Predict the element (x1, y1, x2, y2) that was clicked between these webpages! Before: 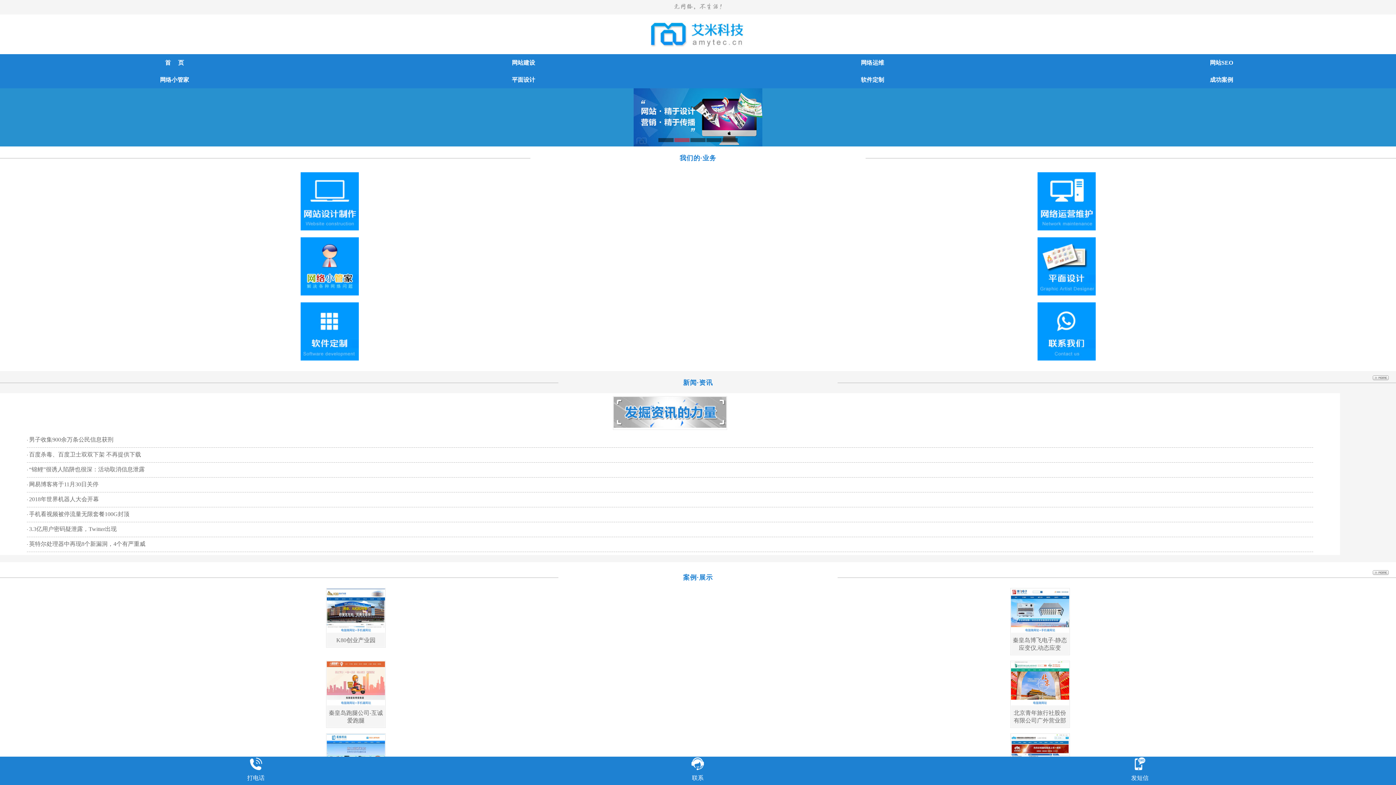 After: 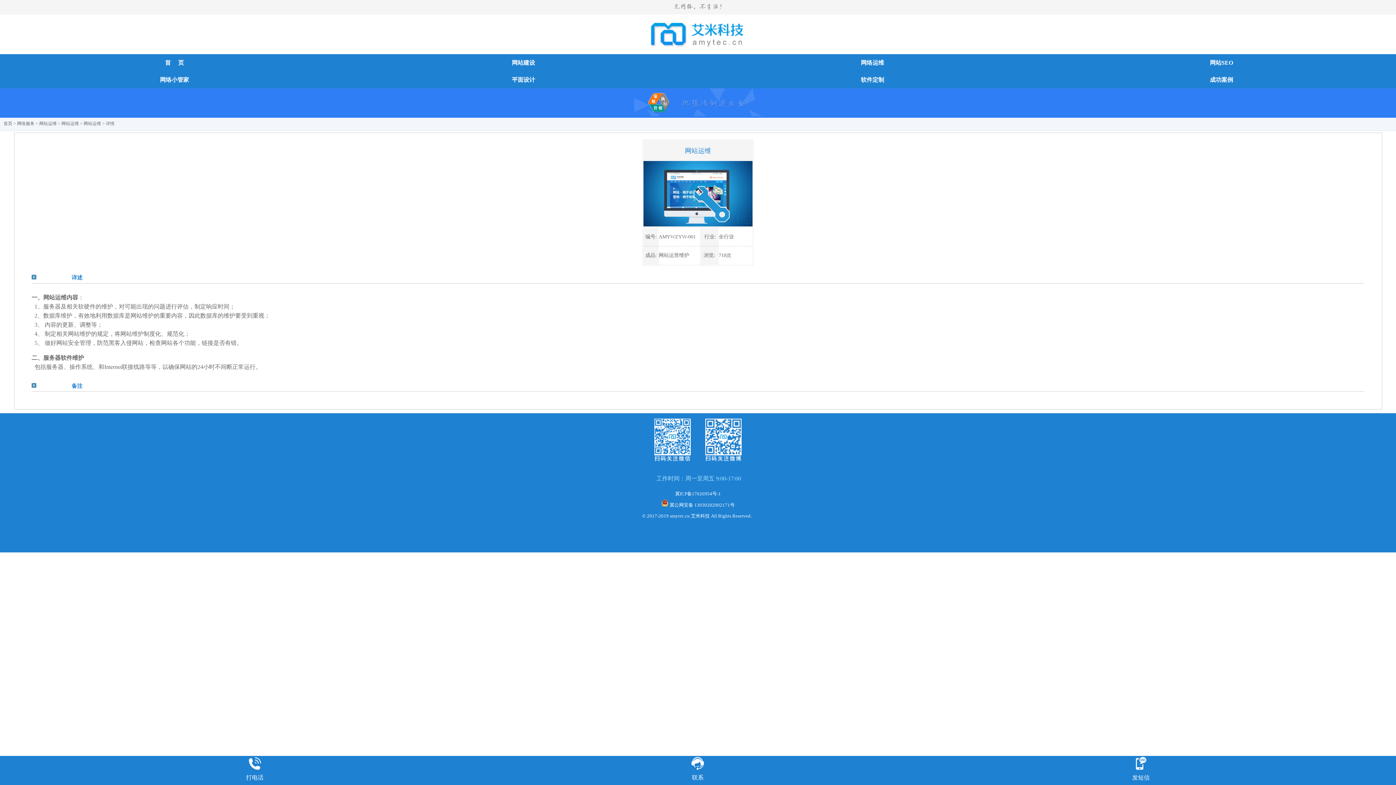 Action: bbox: (1037, 226, 1096, 231)